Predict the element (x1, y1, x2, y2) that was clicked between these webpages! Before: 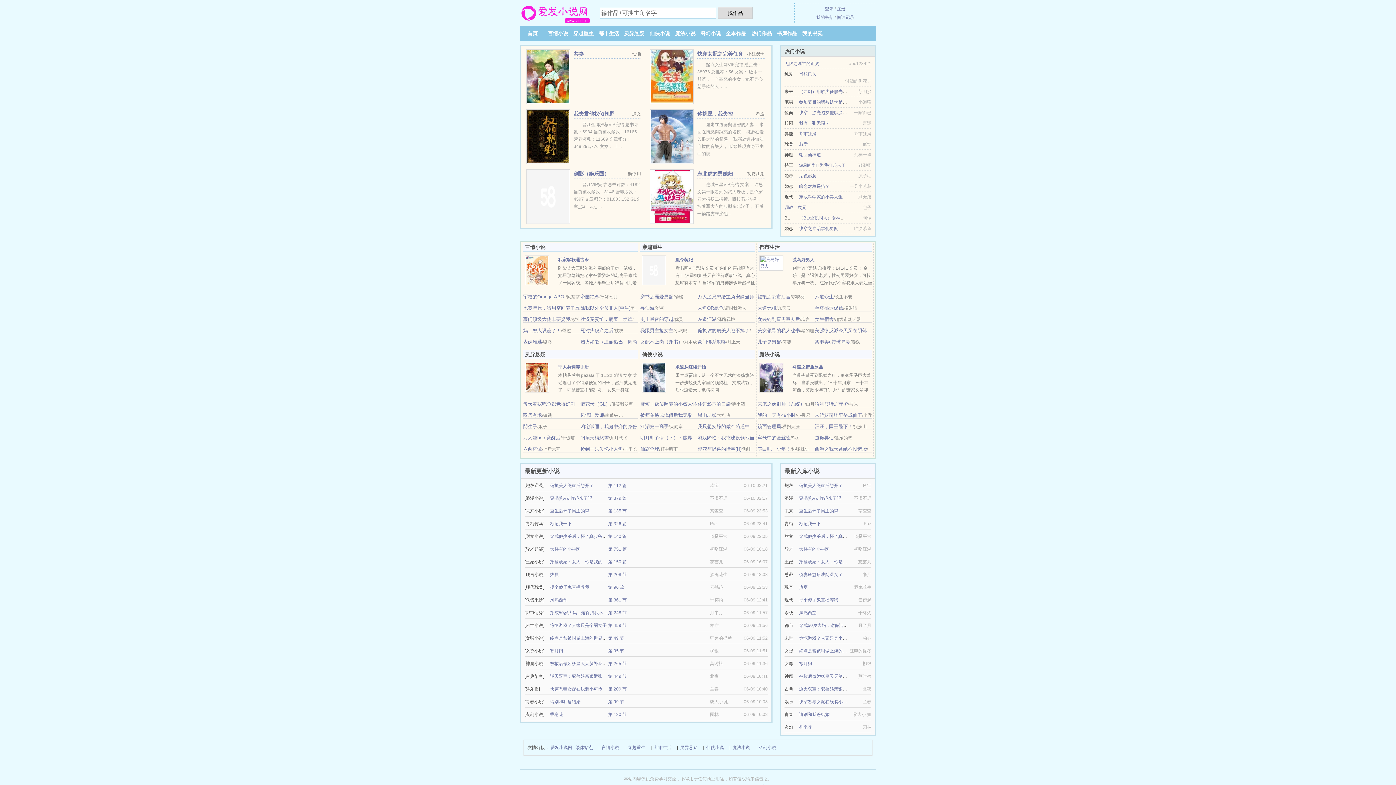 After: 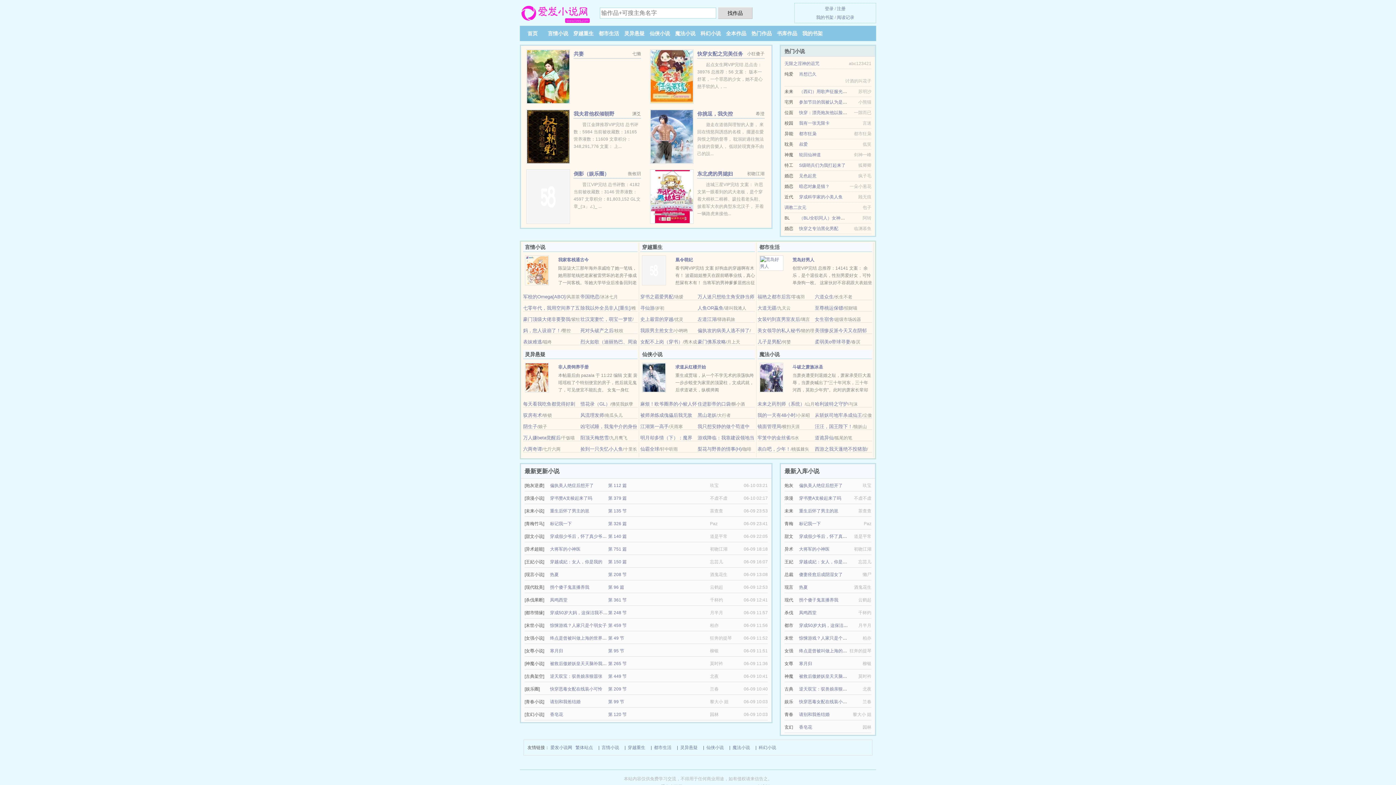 Action: label: 首页 bbox: (527, 30, 537, 36)